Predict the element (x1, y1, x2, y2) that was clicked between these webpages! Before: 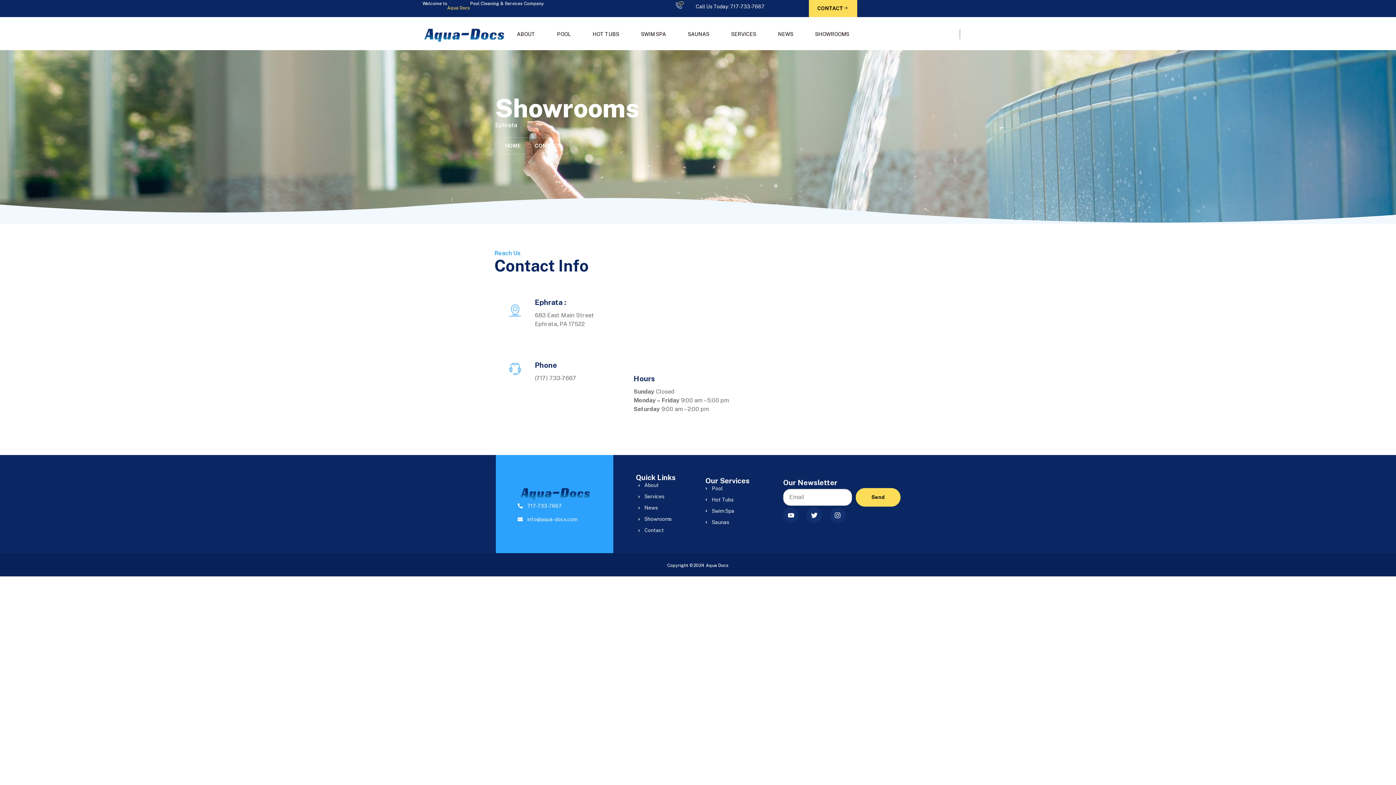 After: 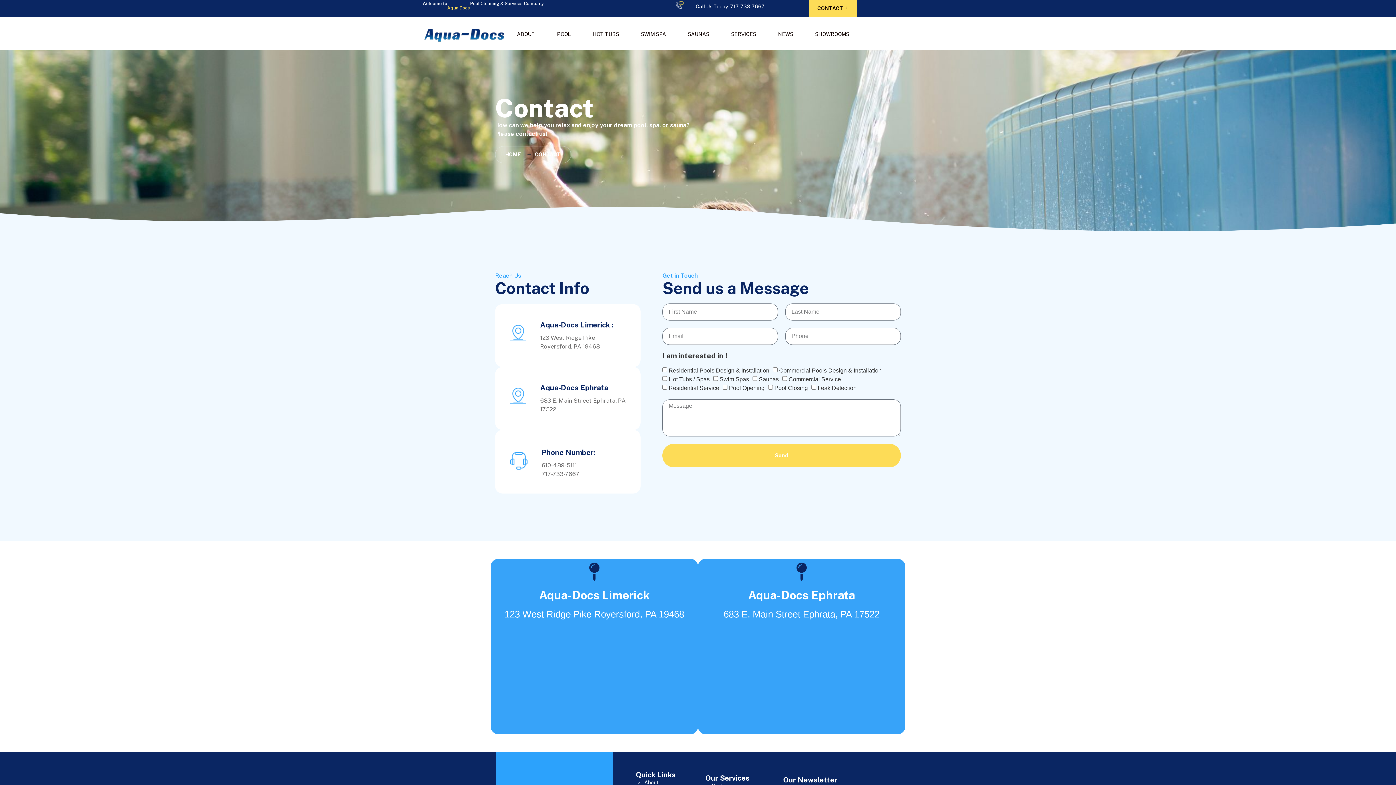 Action: bbox: (637, 526, 695, 534) label: Contact